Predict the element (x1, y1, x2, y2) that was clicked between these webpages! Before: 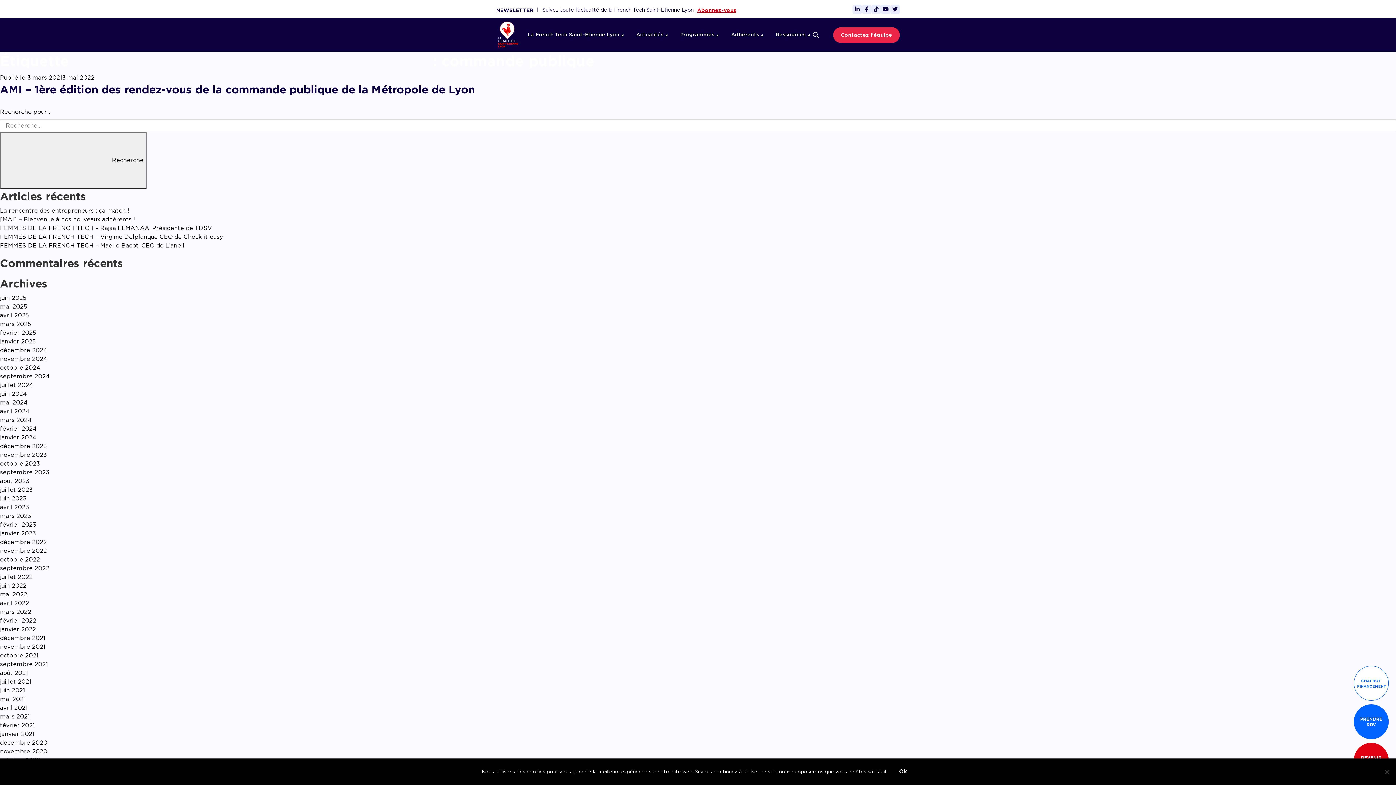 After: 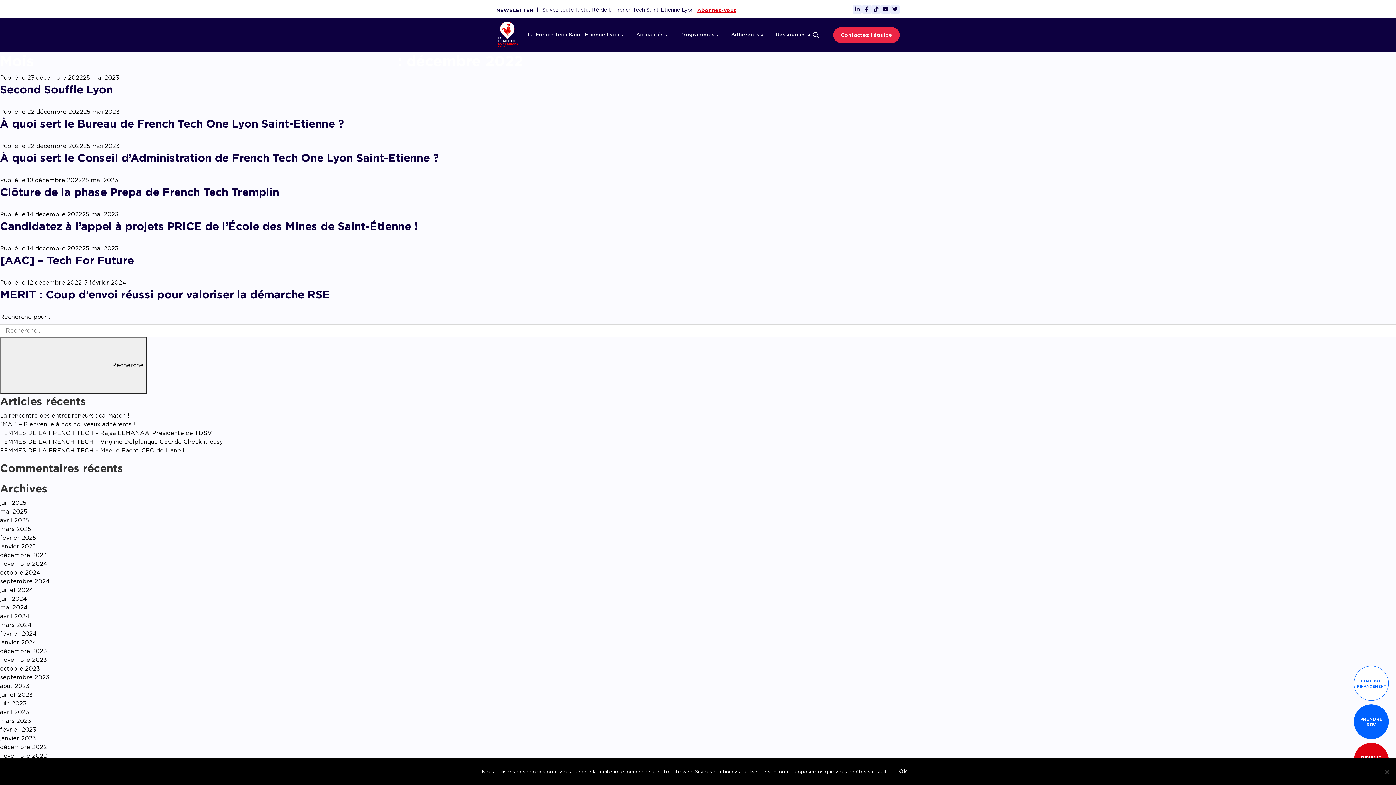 Action: bbox: (0, 538, 46, 545) label: décembre 2022